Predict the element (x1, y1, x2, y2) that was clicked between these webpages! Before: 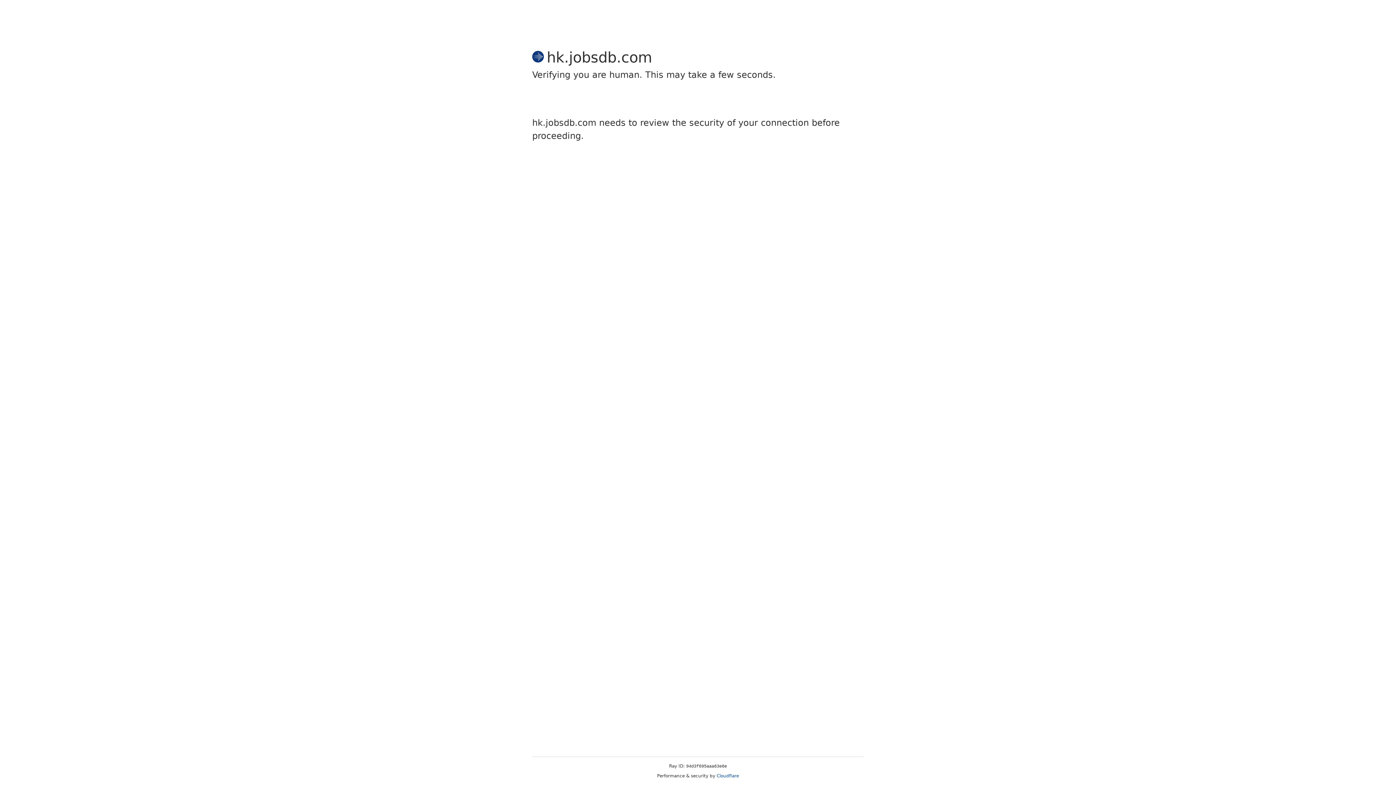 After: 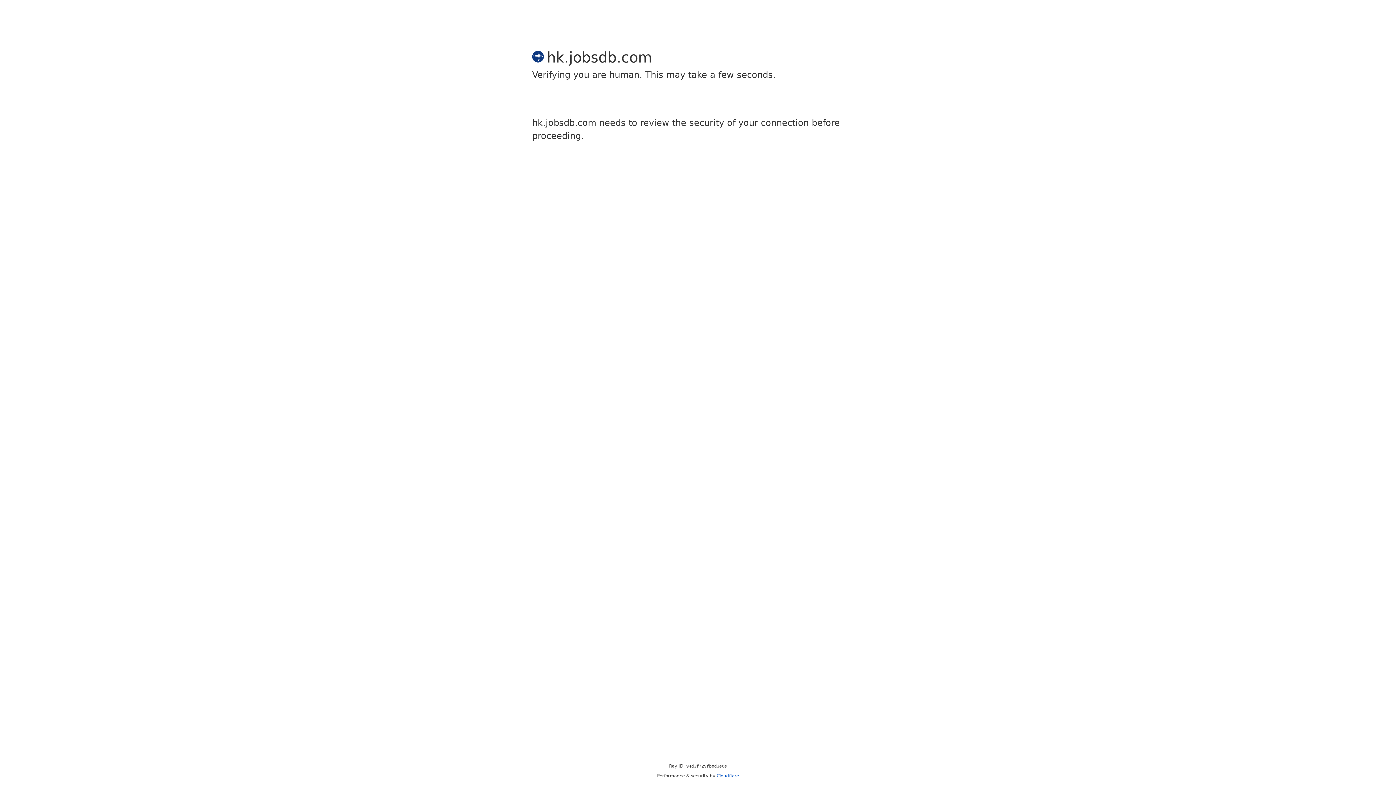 Action: bbox: (716, 773, 739, 778) label: Cloudflare